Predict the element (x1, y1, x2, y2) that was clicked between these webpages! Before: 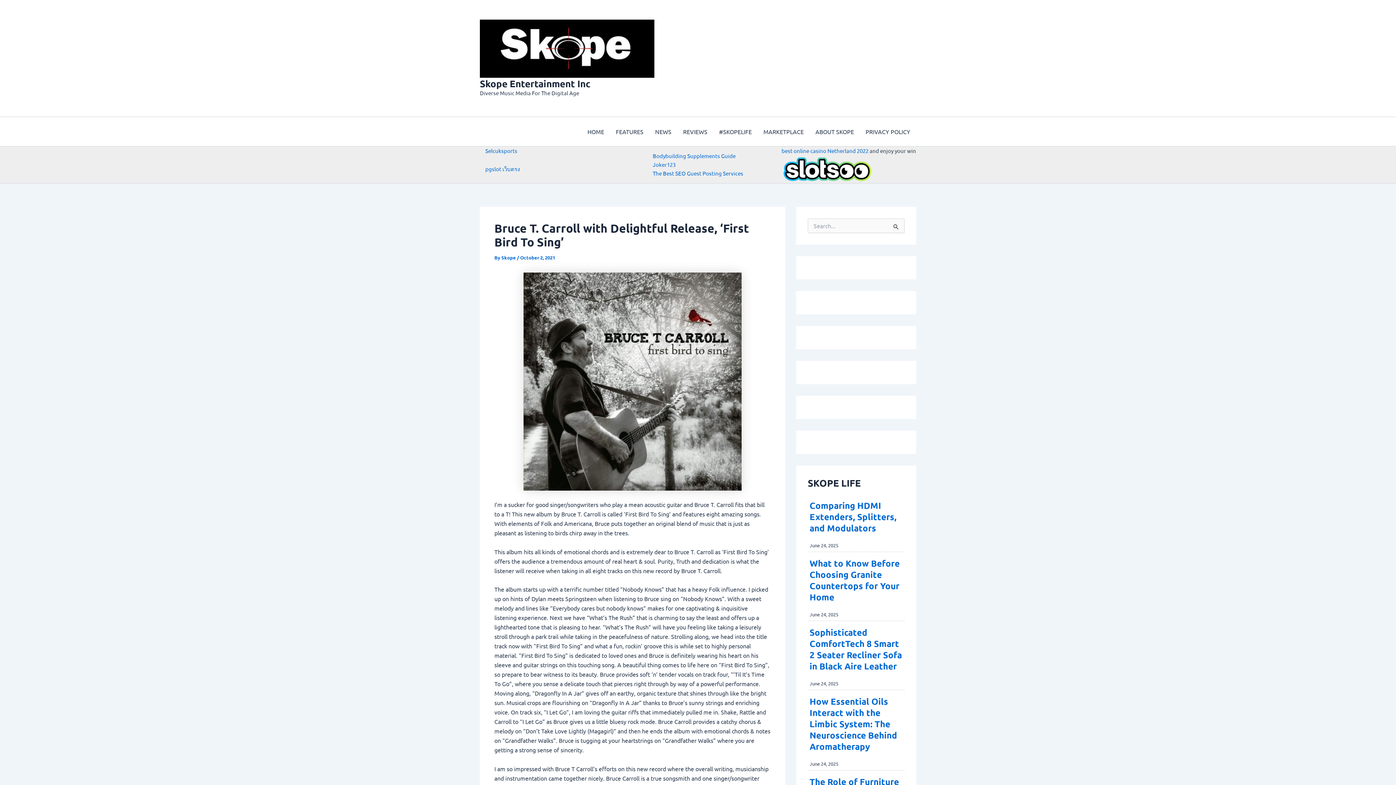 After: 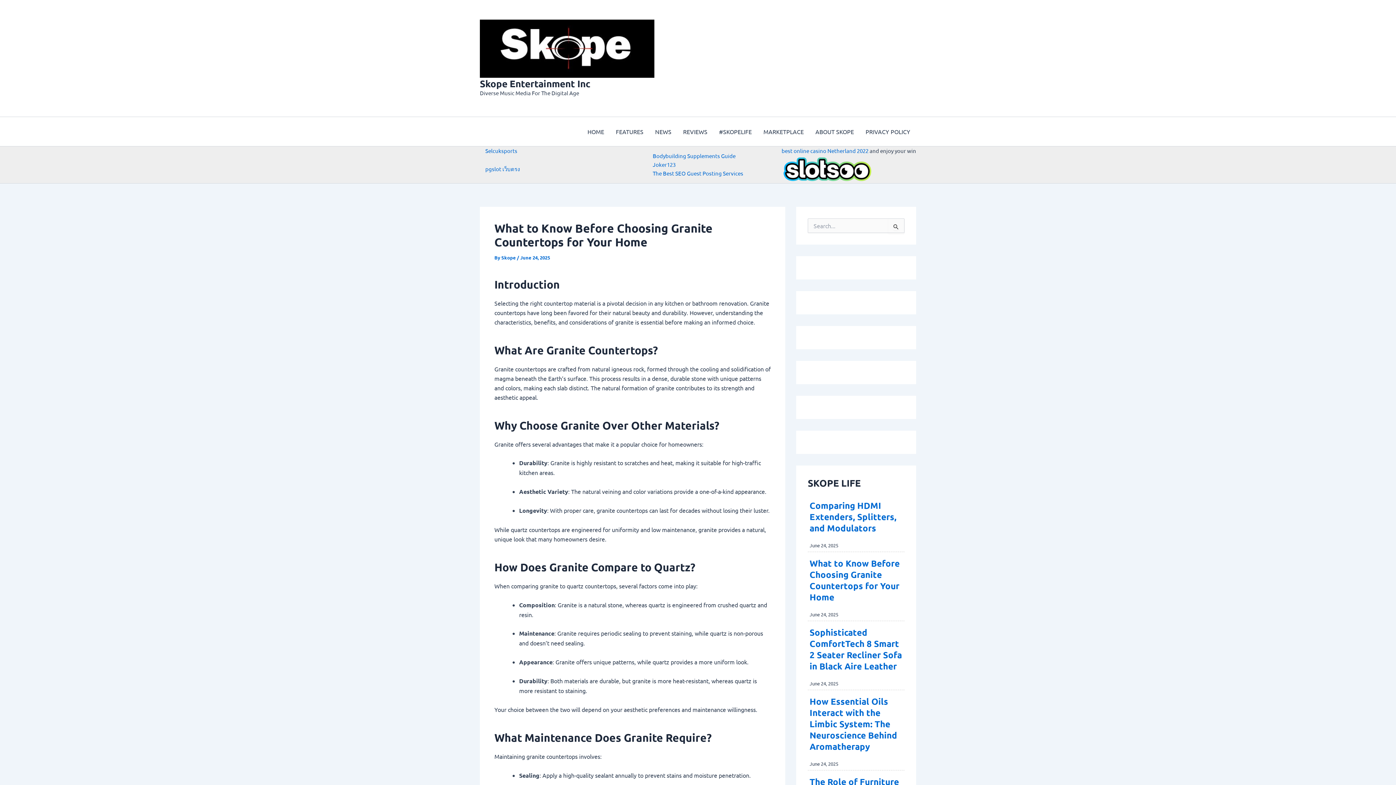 Action: bbox: (809, 557, 900, 602) label: What to Know Before Choosing Granite Countertops for Your Home